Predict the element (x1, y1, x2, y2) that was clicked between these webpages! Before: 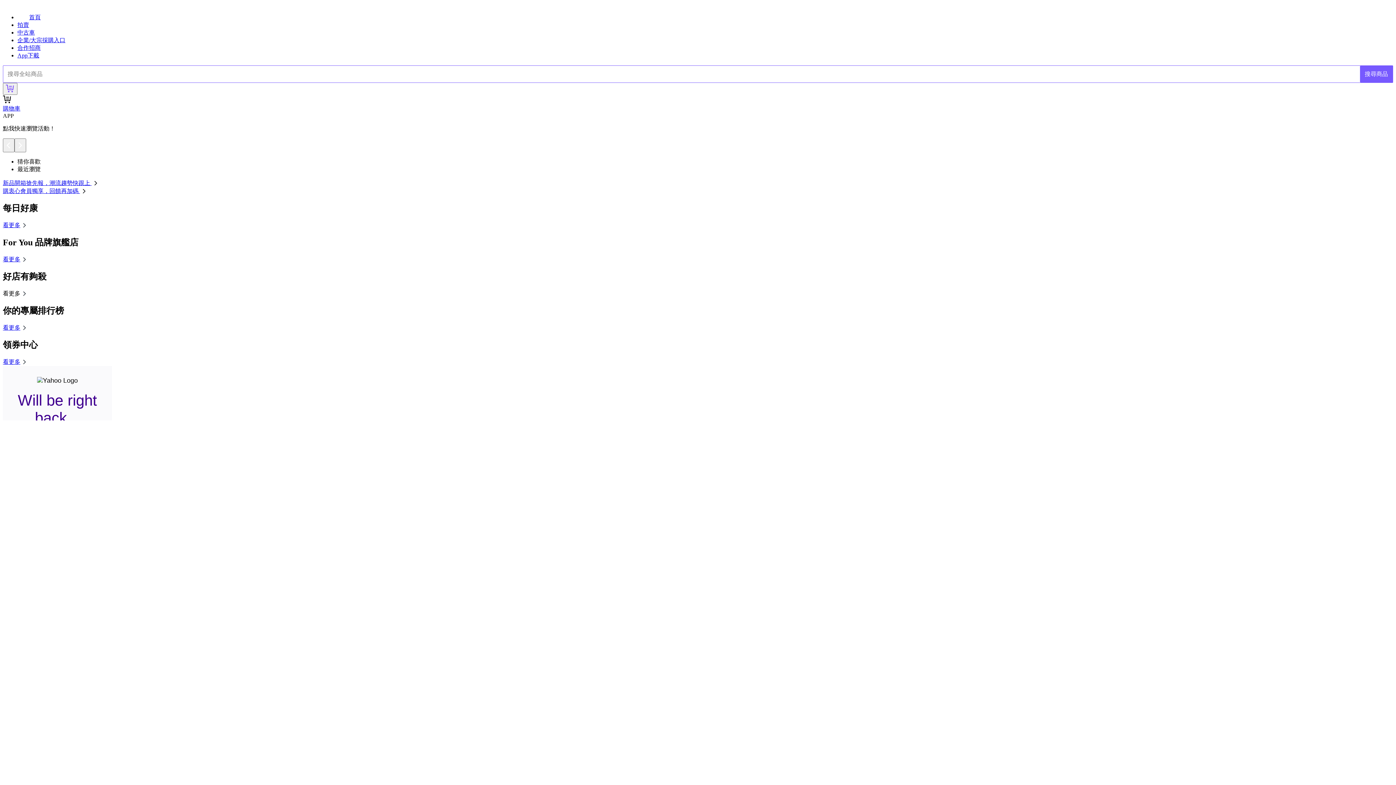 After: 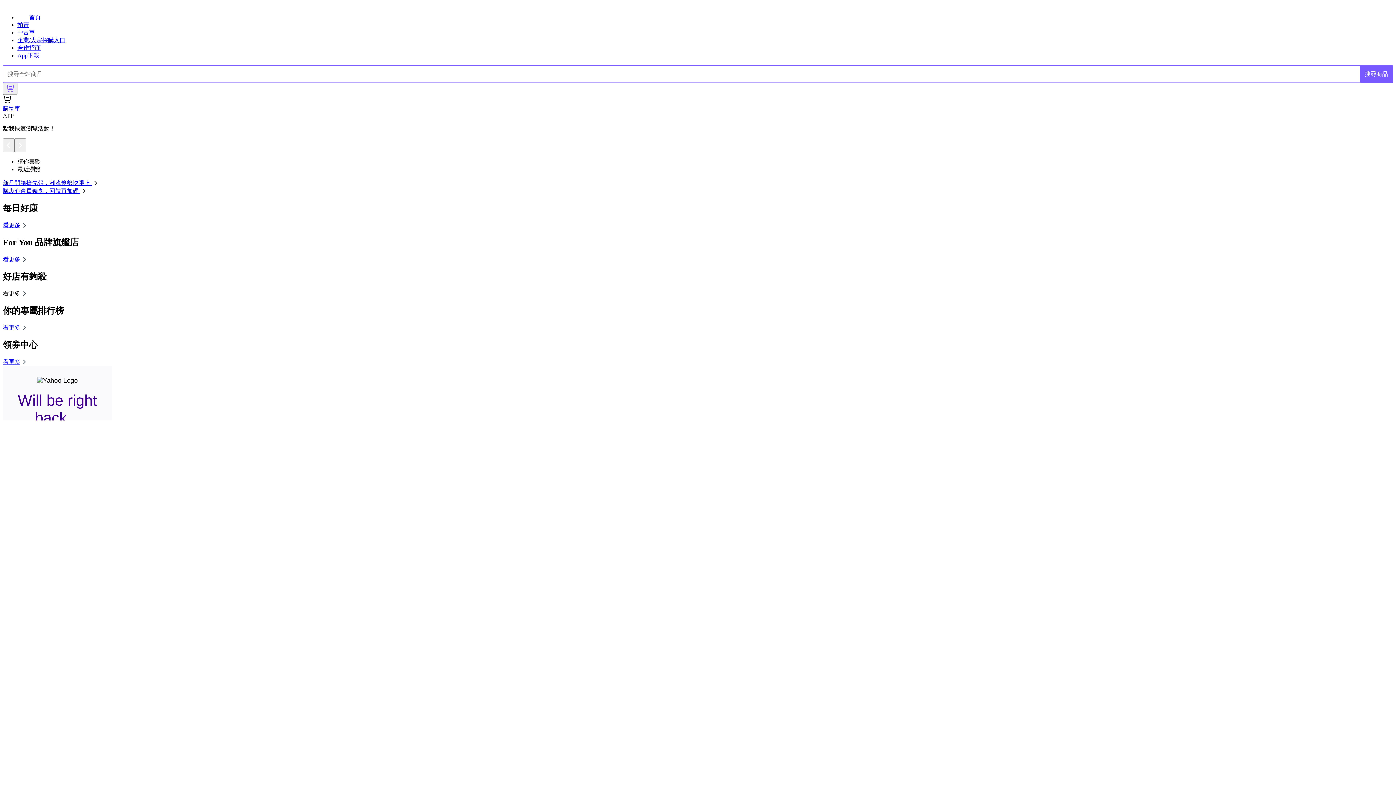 Action: bbox: (2, 180, 99, 186) label: 新品開箱搶先報，潮流趨勢快跟上 